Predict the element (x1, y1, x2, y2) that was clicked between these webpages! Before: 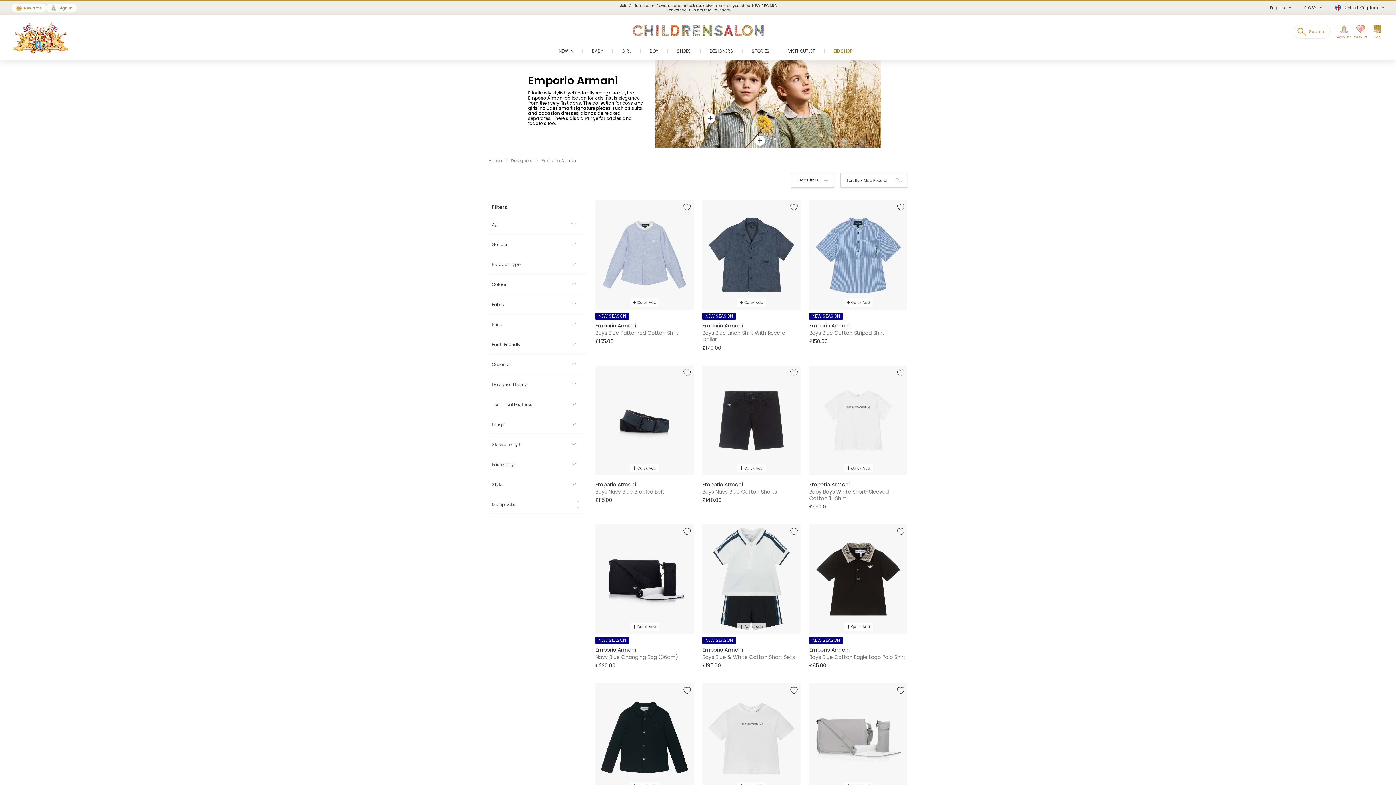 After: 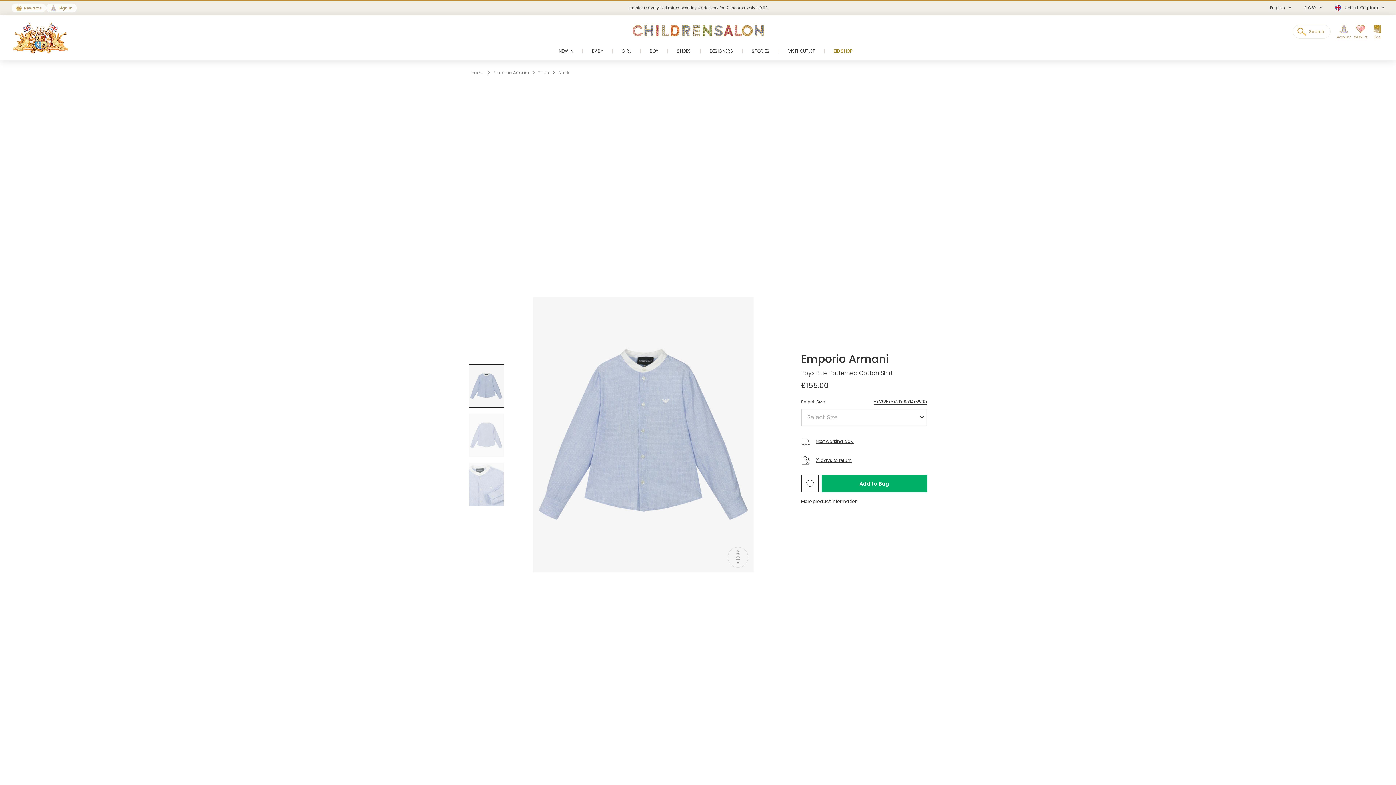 Action: bbox: (595, 199, 693, 344) label: Quick Add
NEW SEASON
Emporio Armani
Boys Blue Patterned Cotton Shirt
£155.00